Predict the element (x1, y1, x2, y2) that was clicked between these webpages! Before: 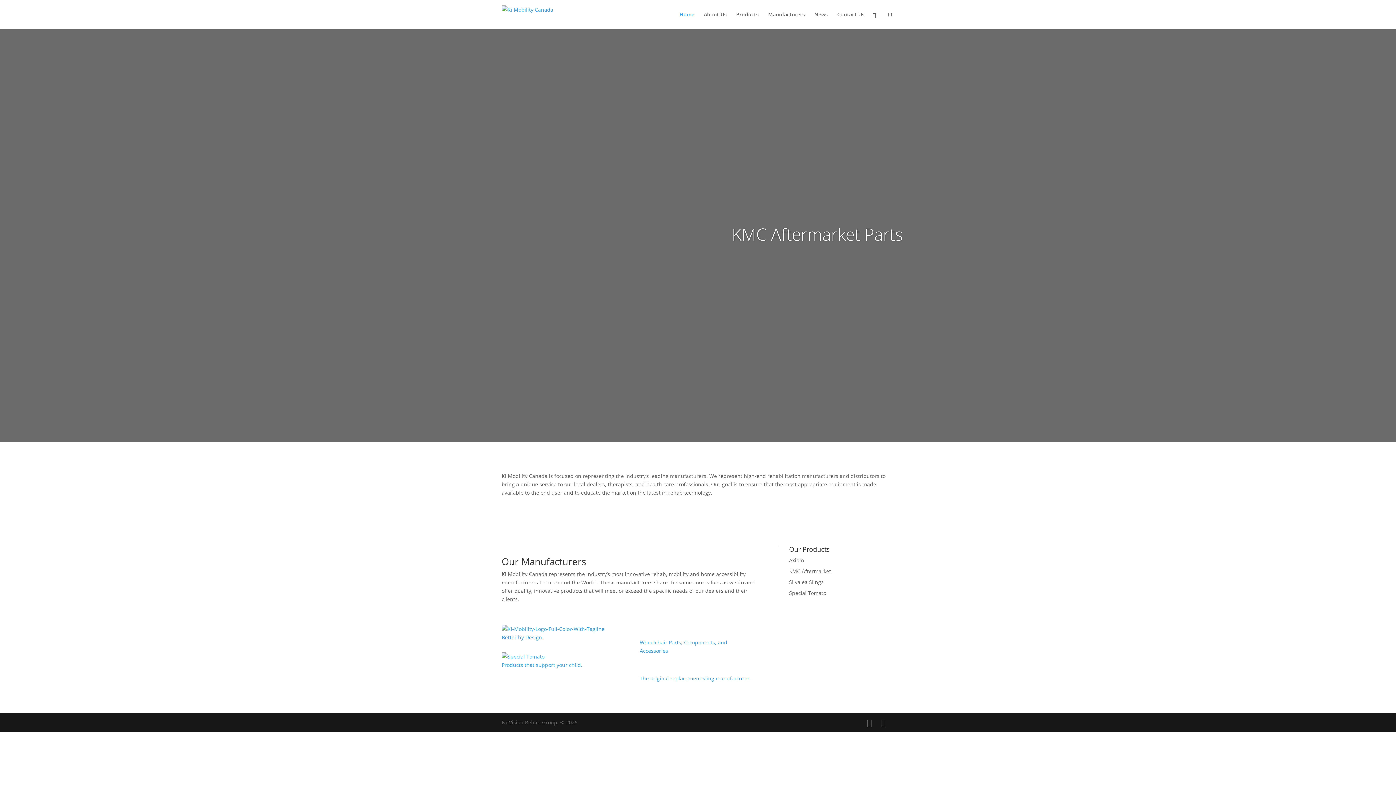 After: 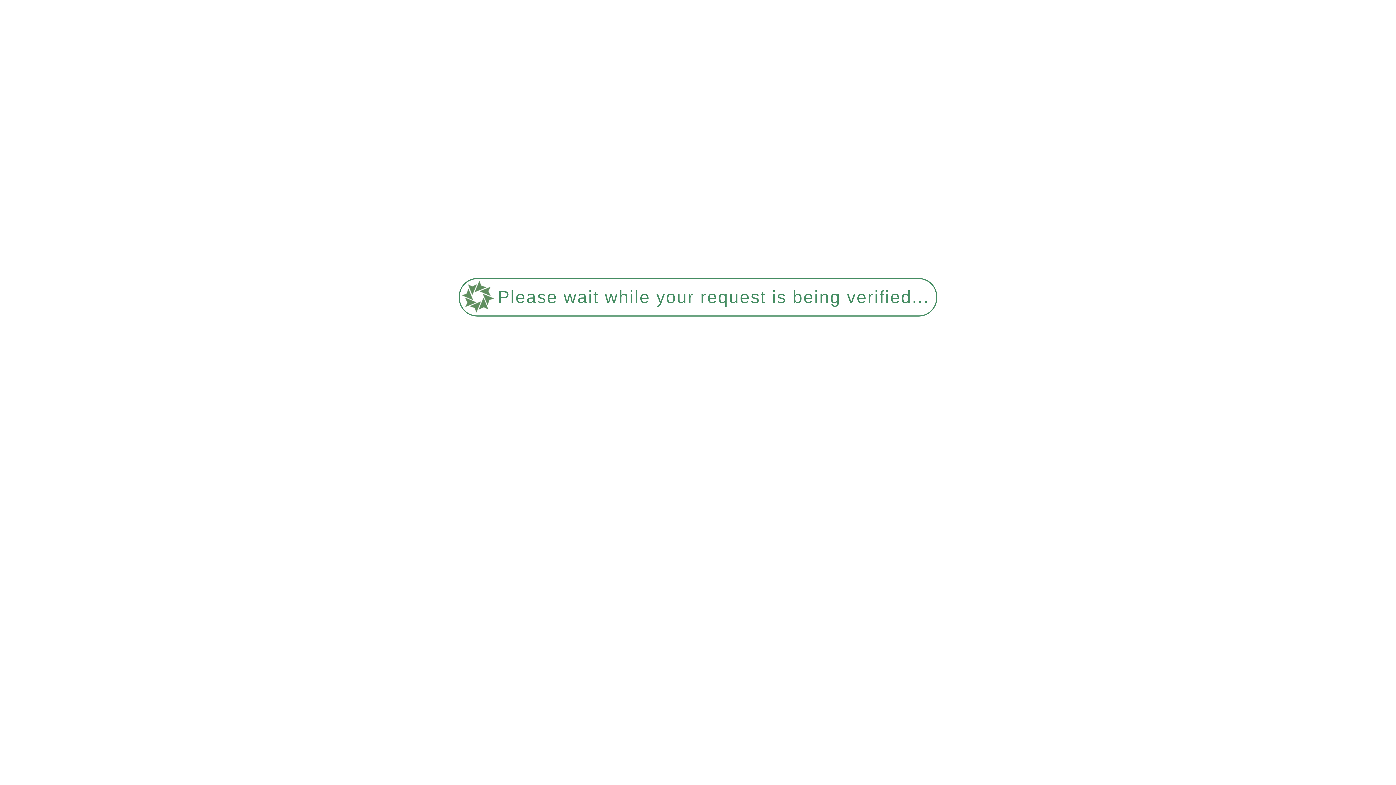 Action: bbox: (736, 12, 758, 29) label: Products